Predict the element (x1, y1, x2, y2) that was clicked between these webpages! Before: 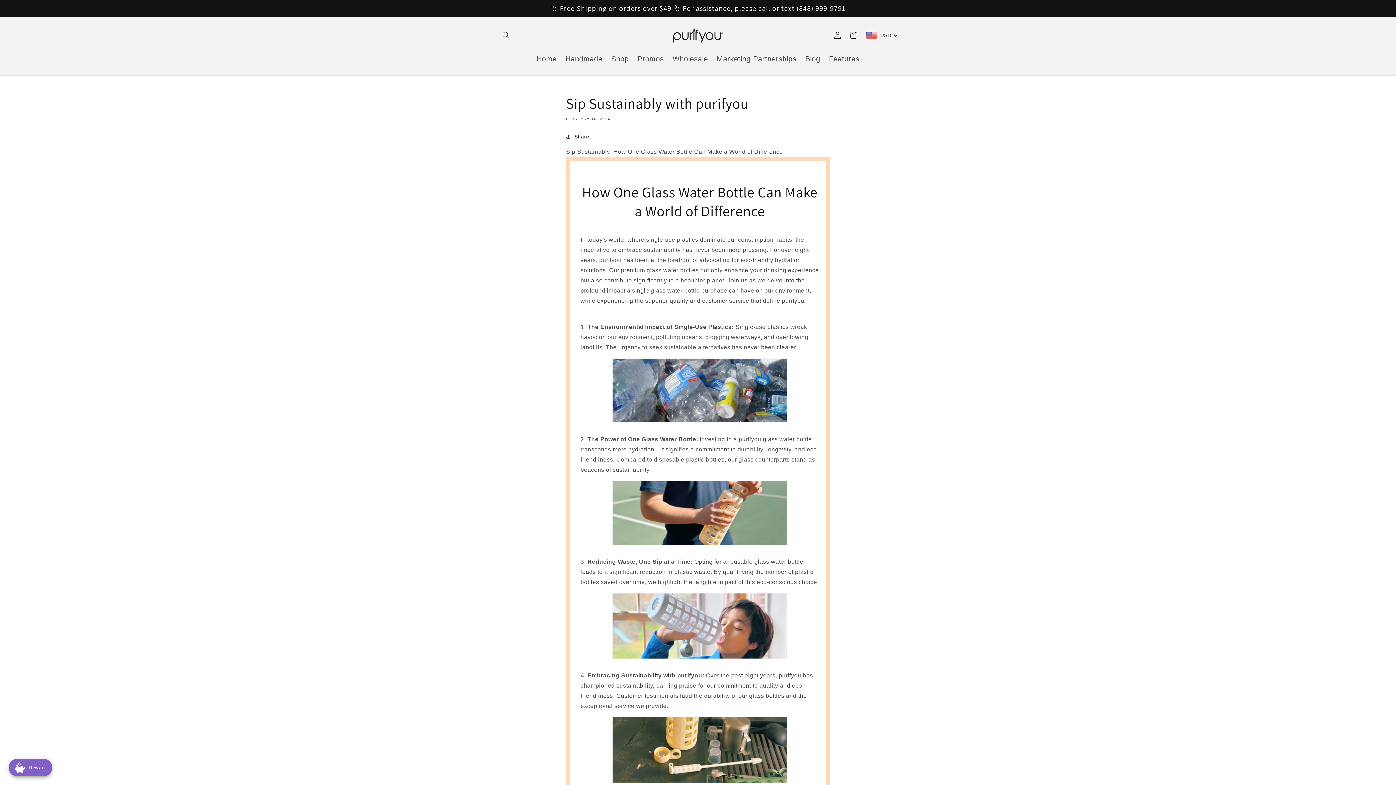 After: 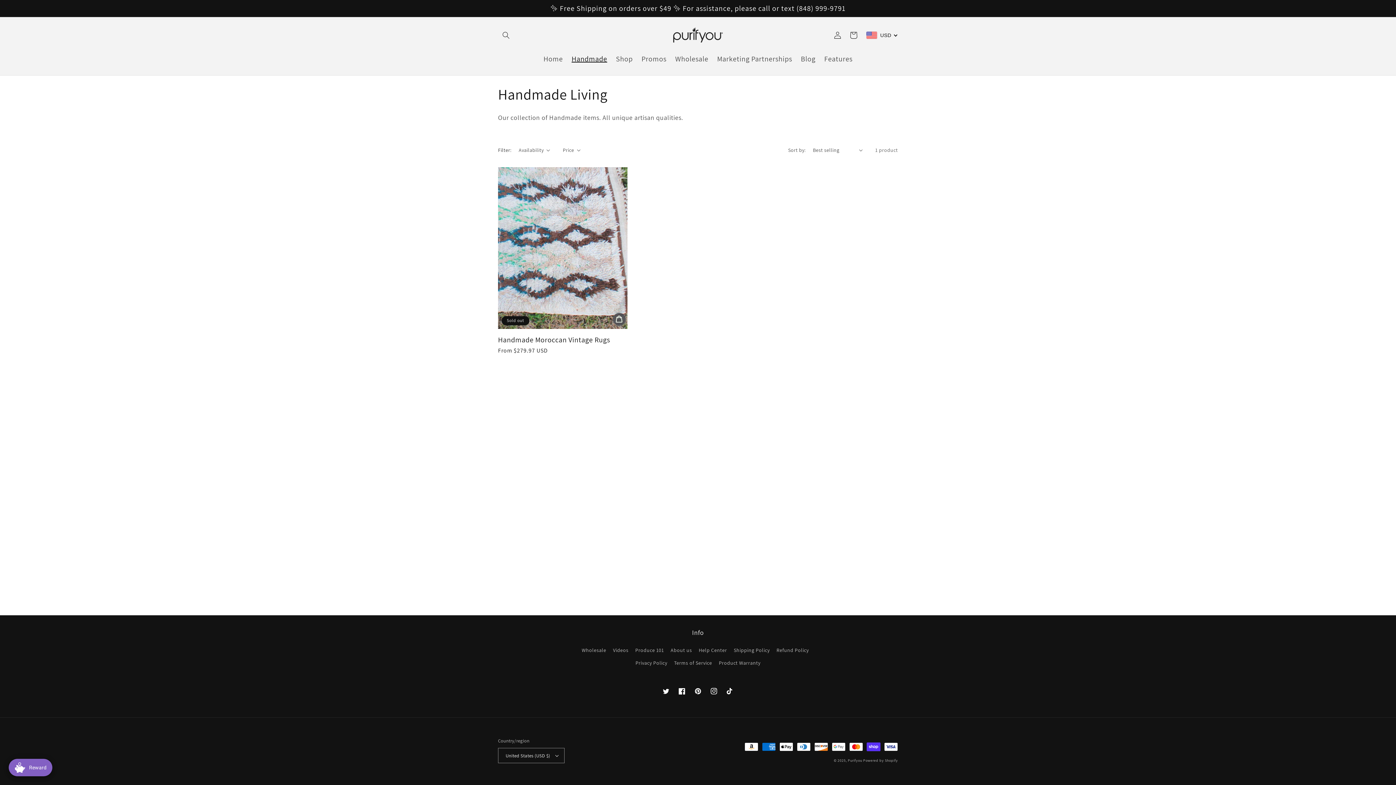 Action: label: Handmade bbox: (561, 49, 606, 67)